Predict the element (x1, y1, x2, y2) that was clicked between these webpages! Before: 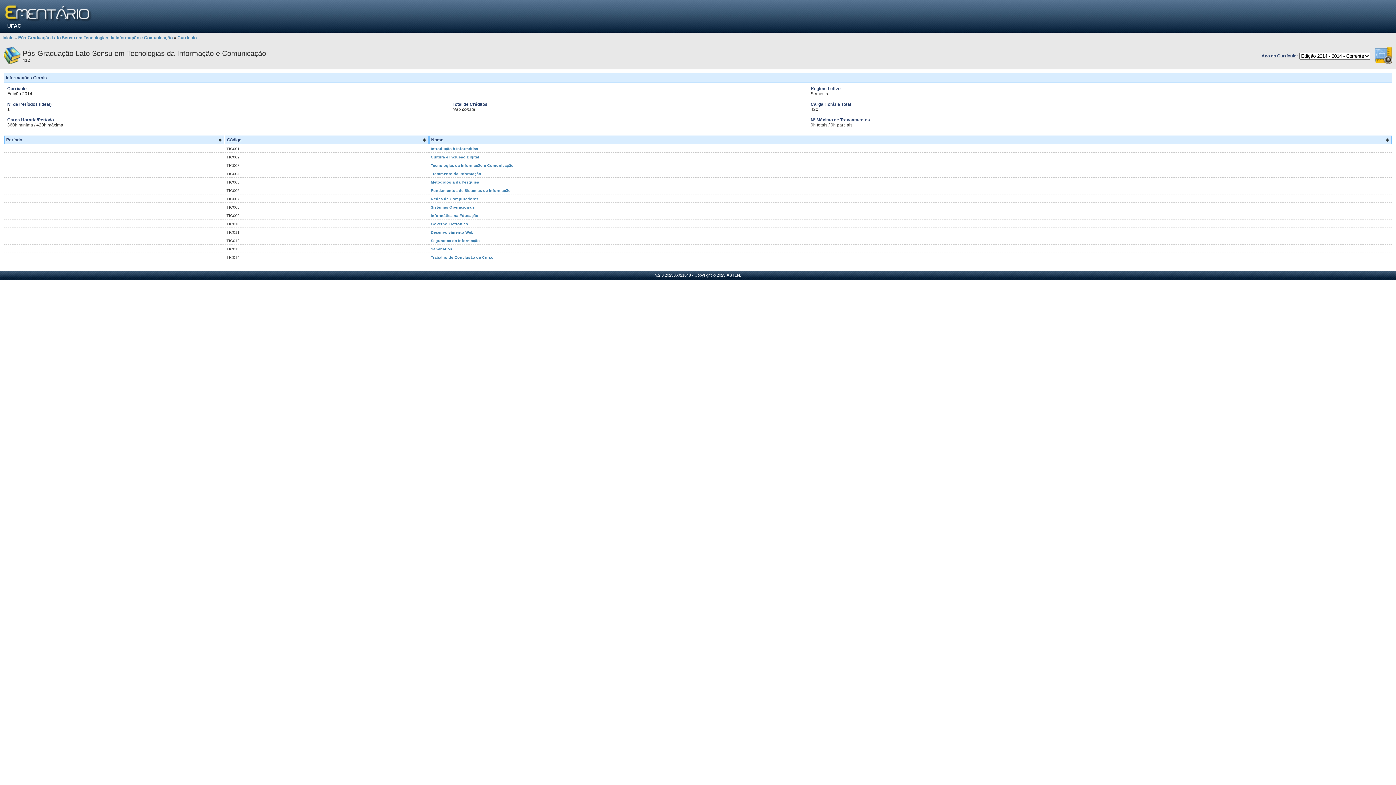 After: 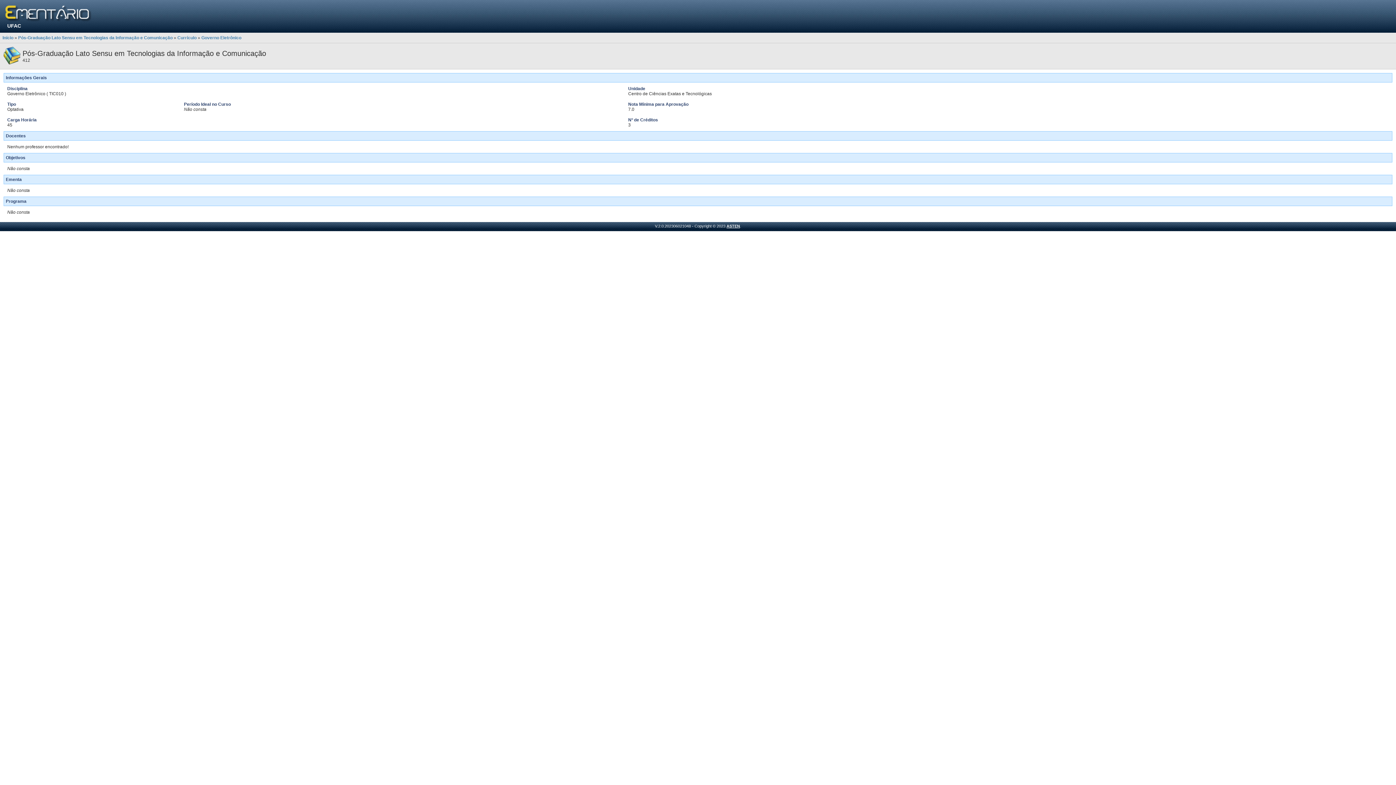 Action: label: Governo Eletrônico bbox: (430, 221, 468, 226)